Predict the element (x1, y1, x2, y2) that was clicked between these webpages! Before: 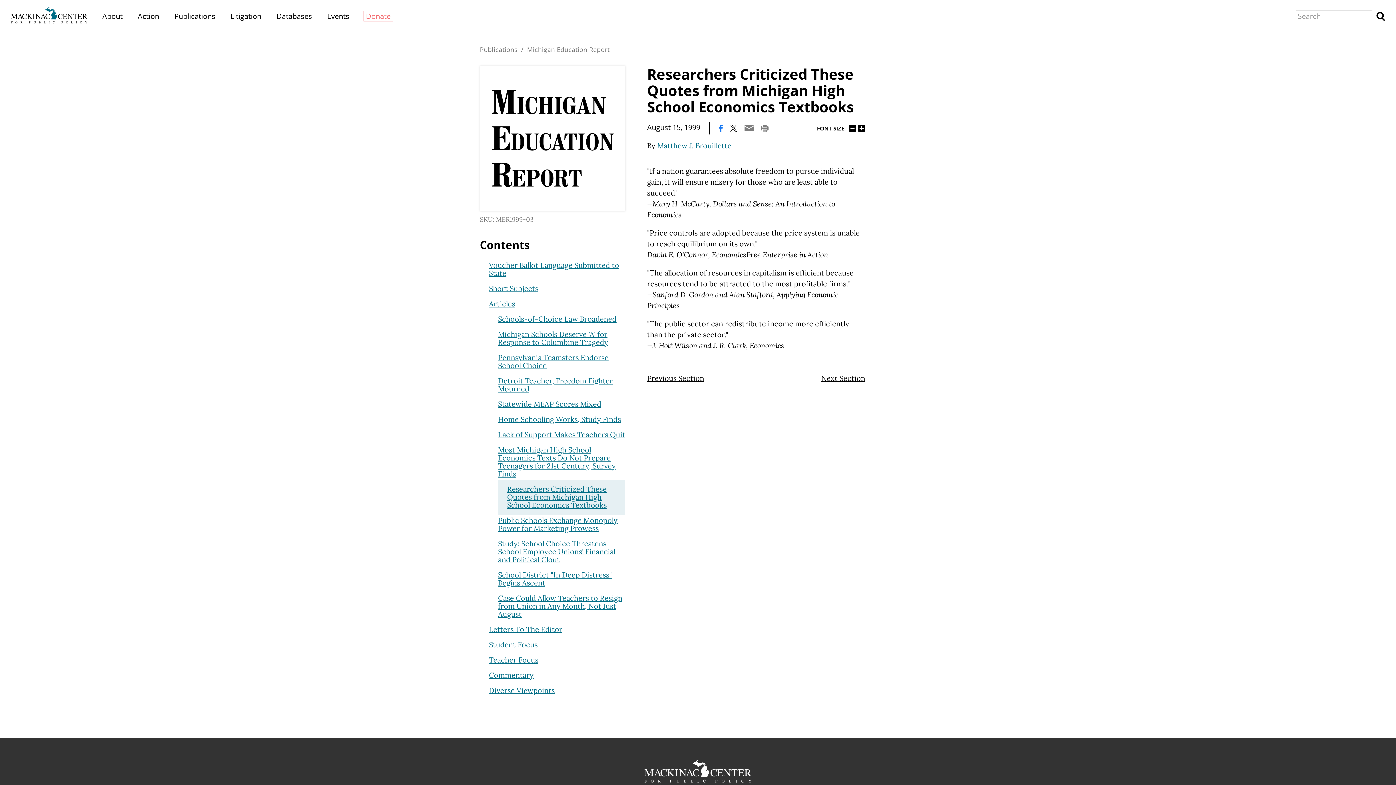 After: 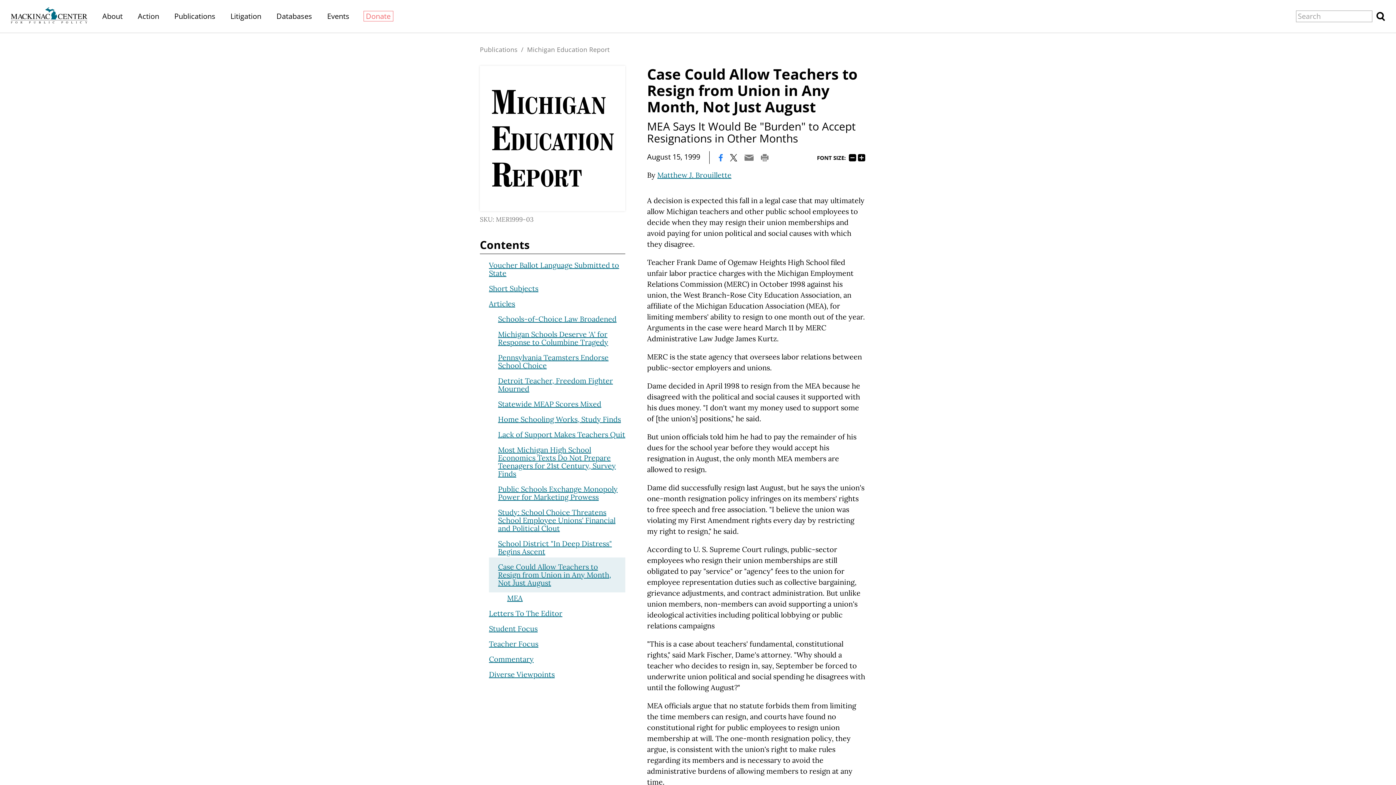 Action: label: Case Could Allow Teachers to Resign from Union in Any Month, Not Just August bbox: (498, 593, 622, 618)